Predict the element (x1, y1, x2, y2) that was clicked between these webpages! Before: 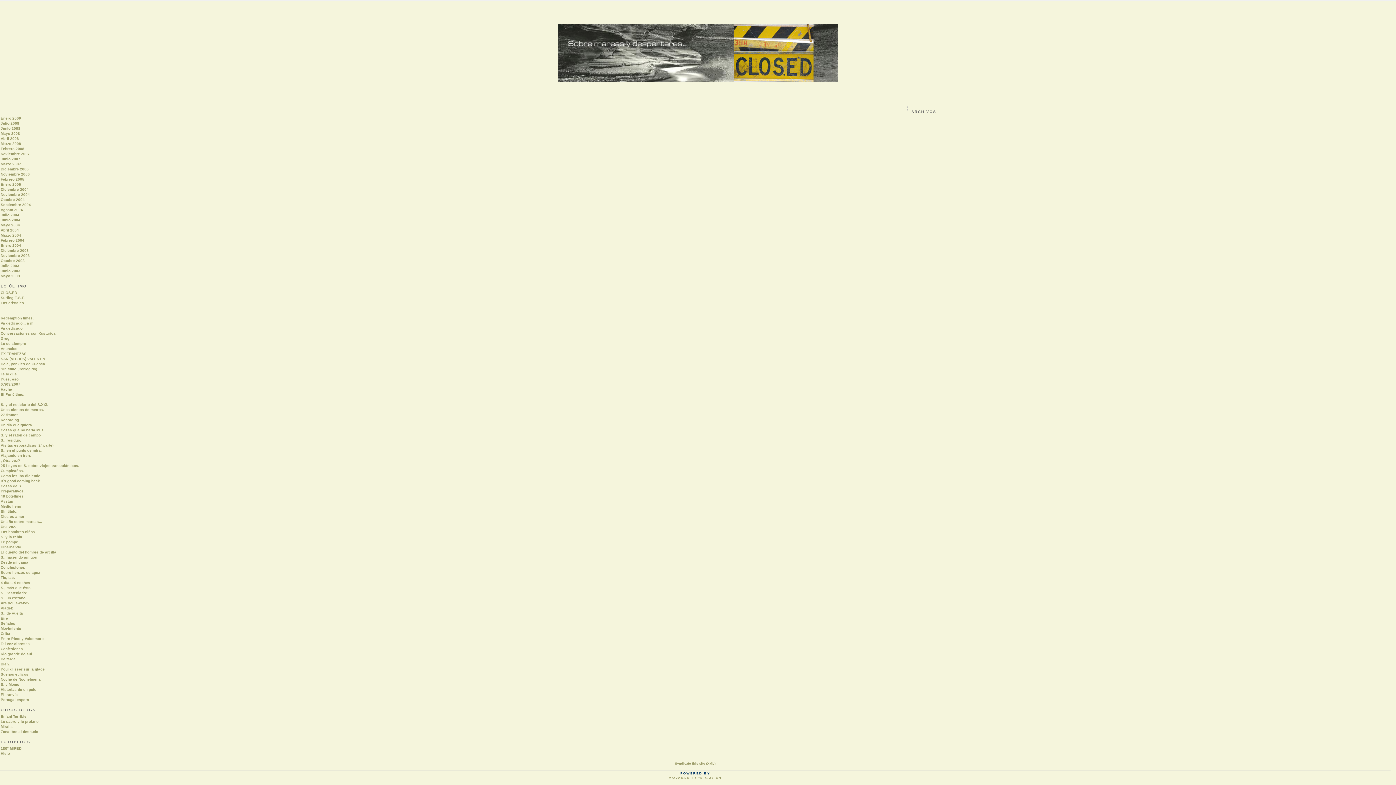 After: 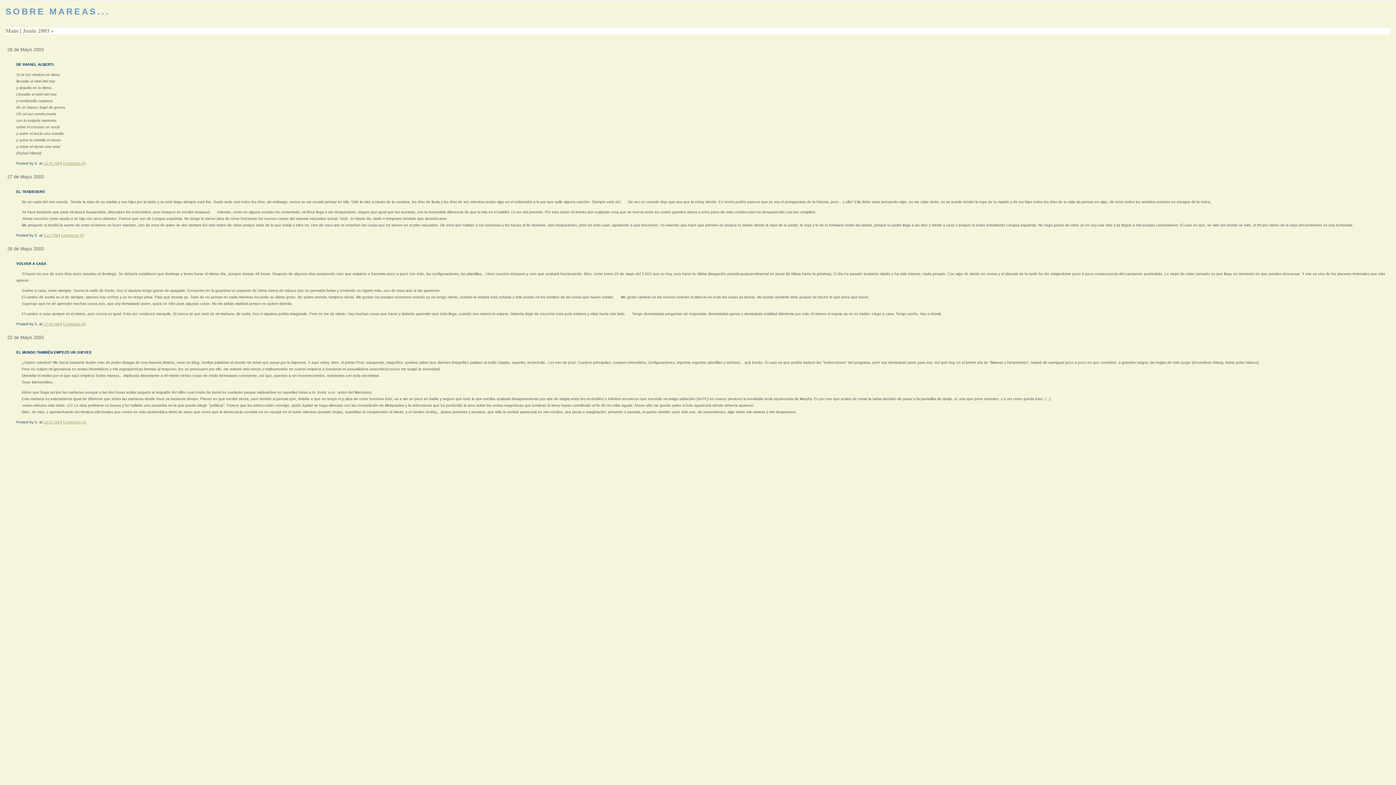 Action: bbox: (0, 274, 20, 278) label: Mayo 2003